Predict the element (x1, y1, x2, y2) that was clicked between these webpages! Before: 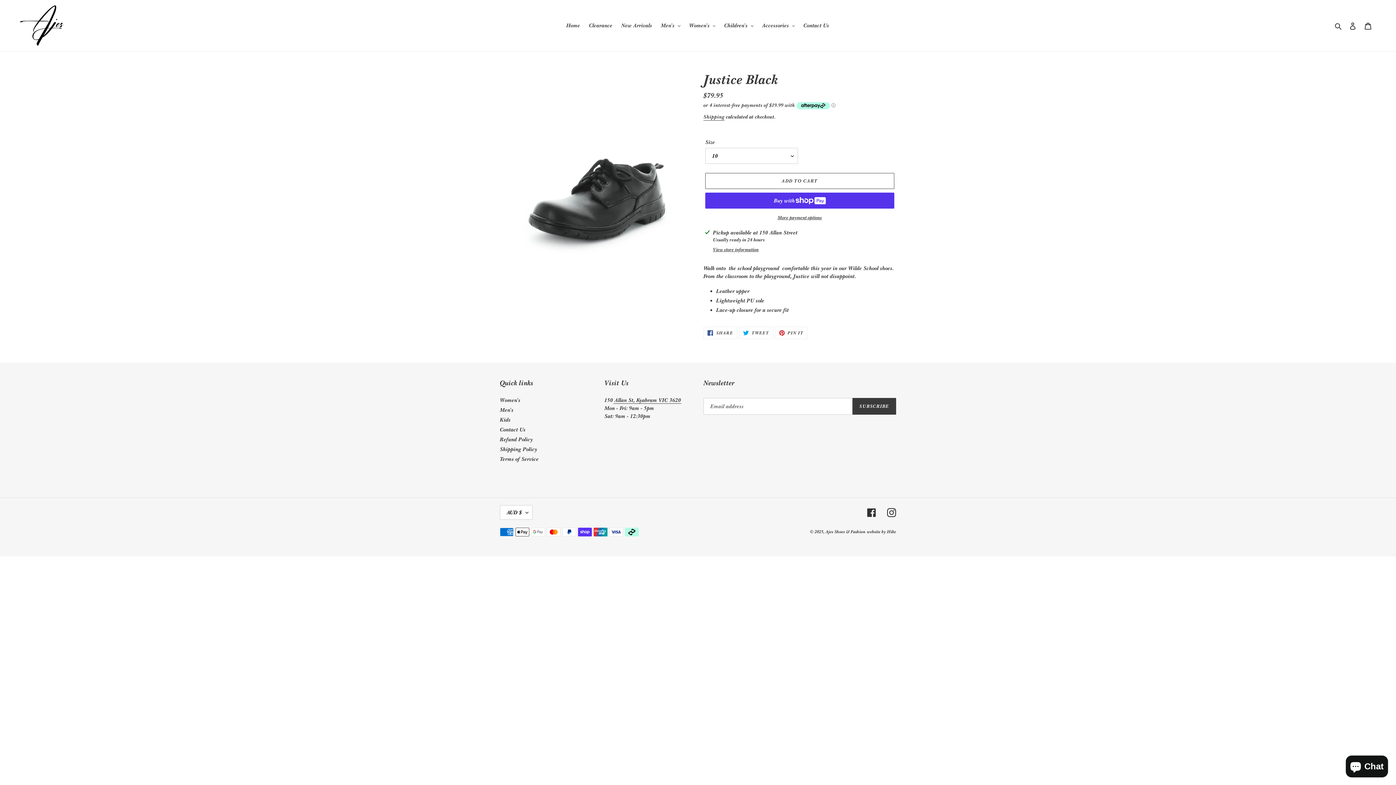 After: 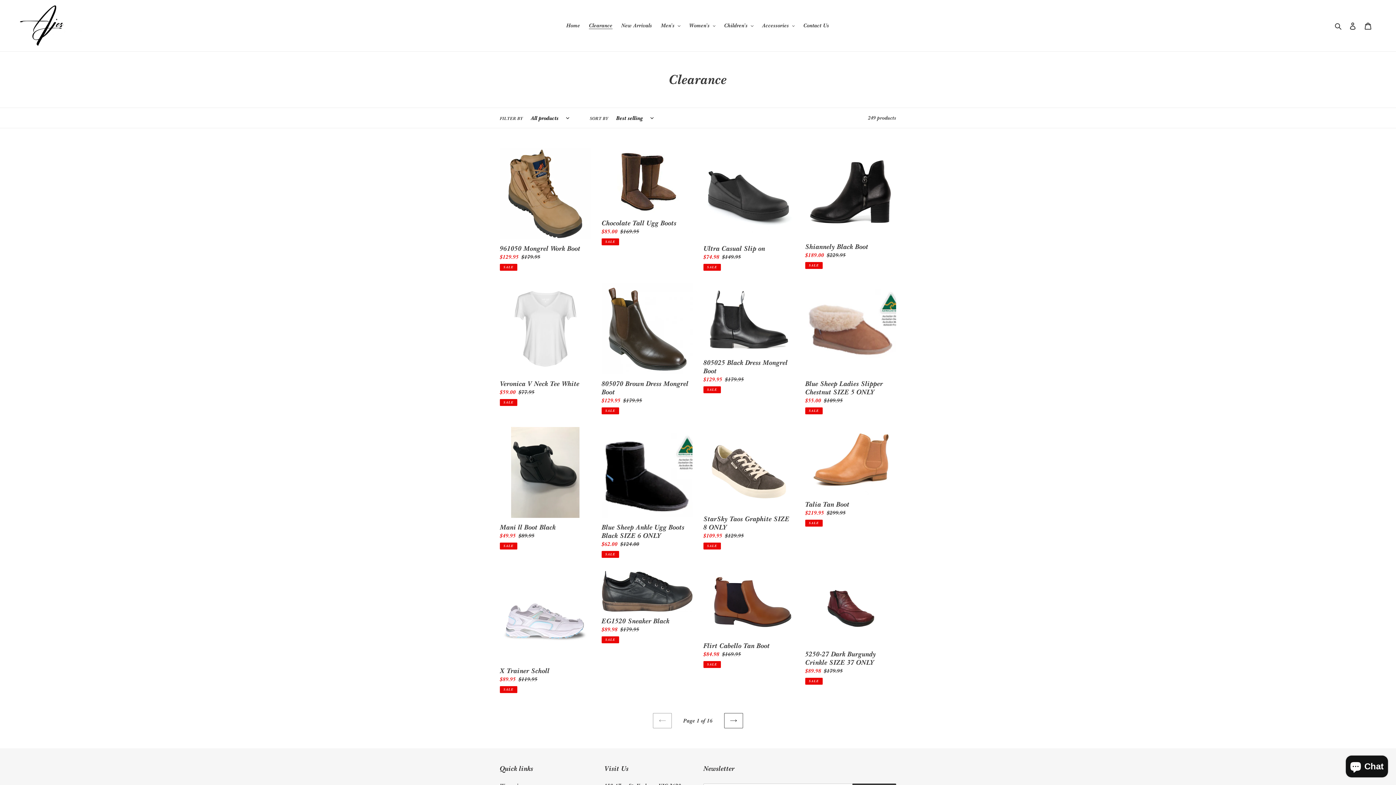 Action: bbox: (585, 20, 616, 30) label: Clearance